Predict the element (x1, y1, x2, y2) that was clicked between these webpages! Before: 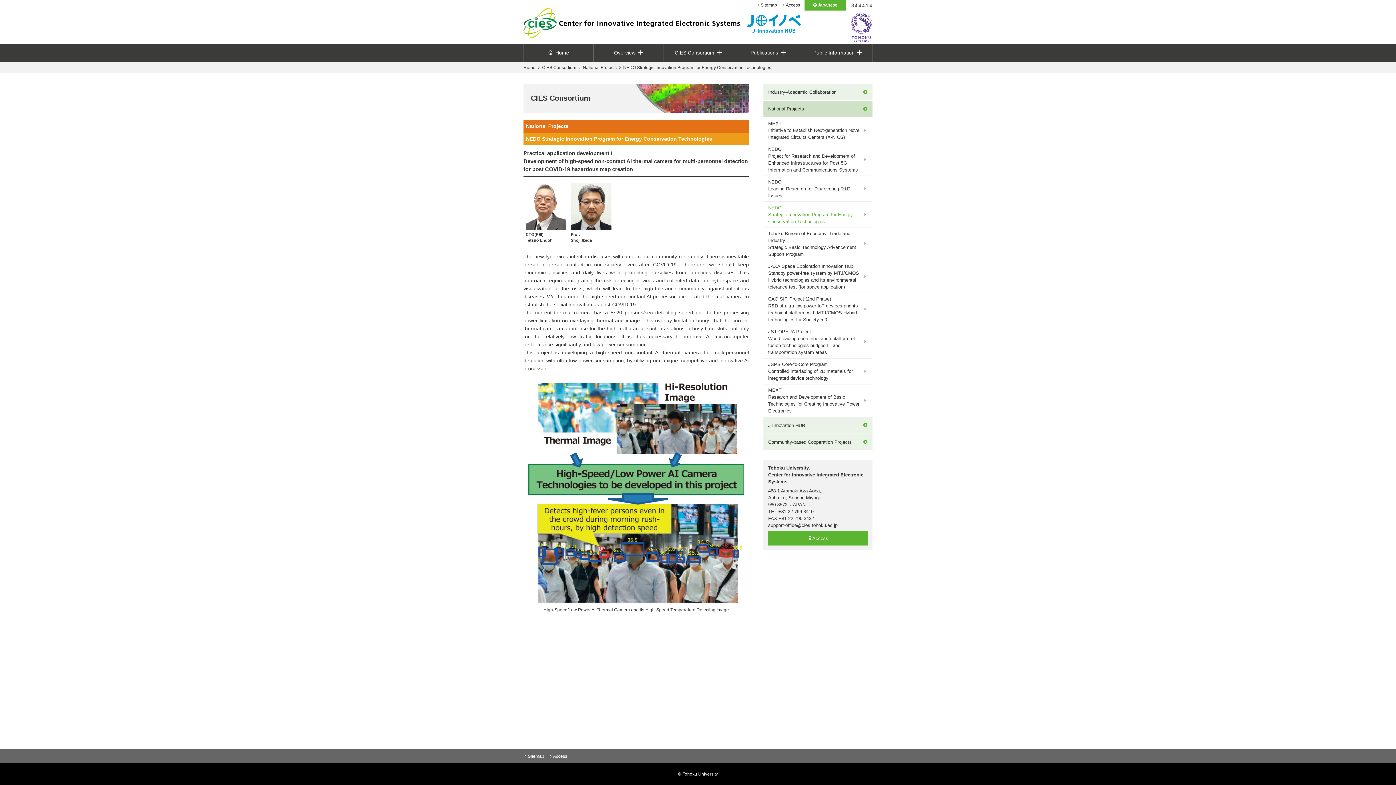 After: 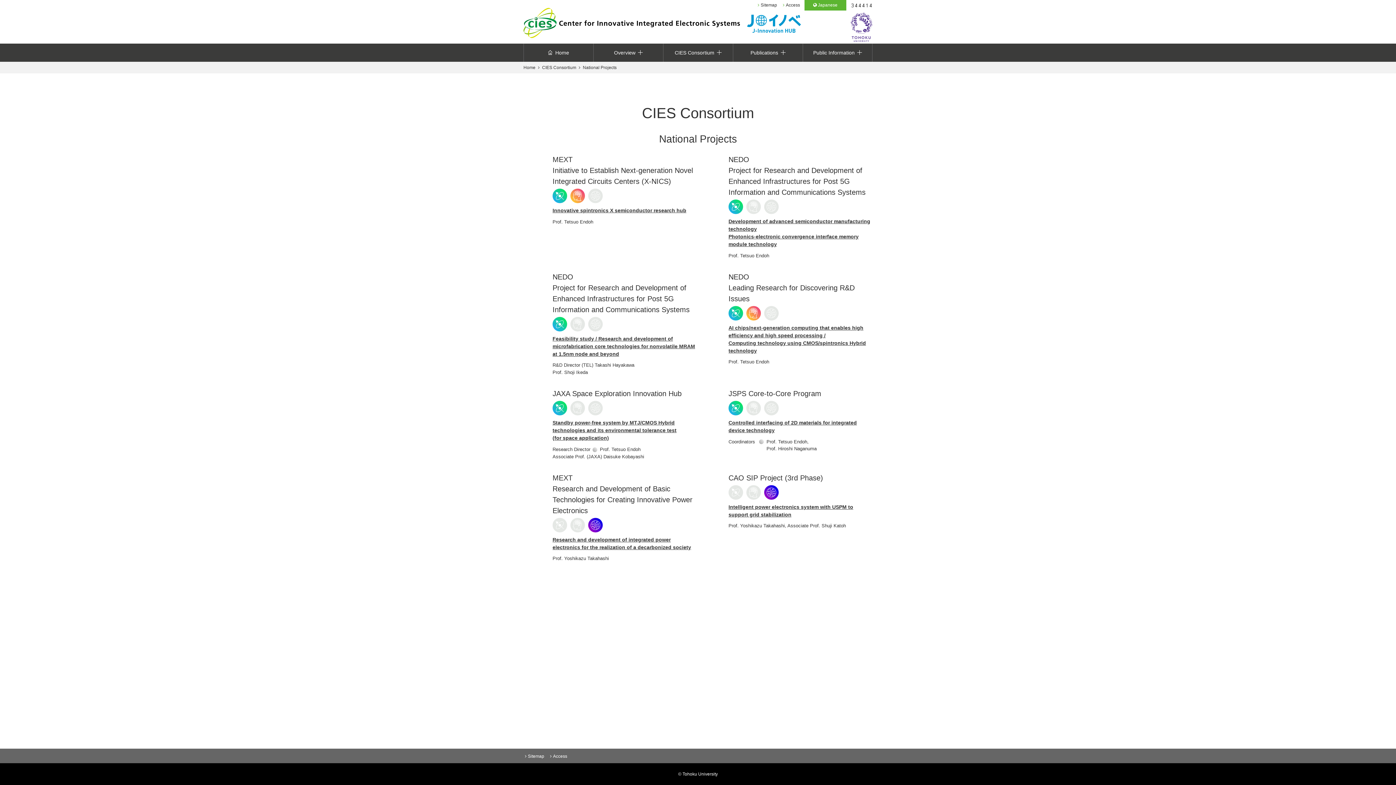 Action: label: National Projects bbox: (582, 65, 622, 70)